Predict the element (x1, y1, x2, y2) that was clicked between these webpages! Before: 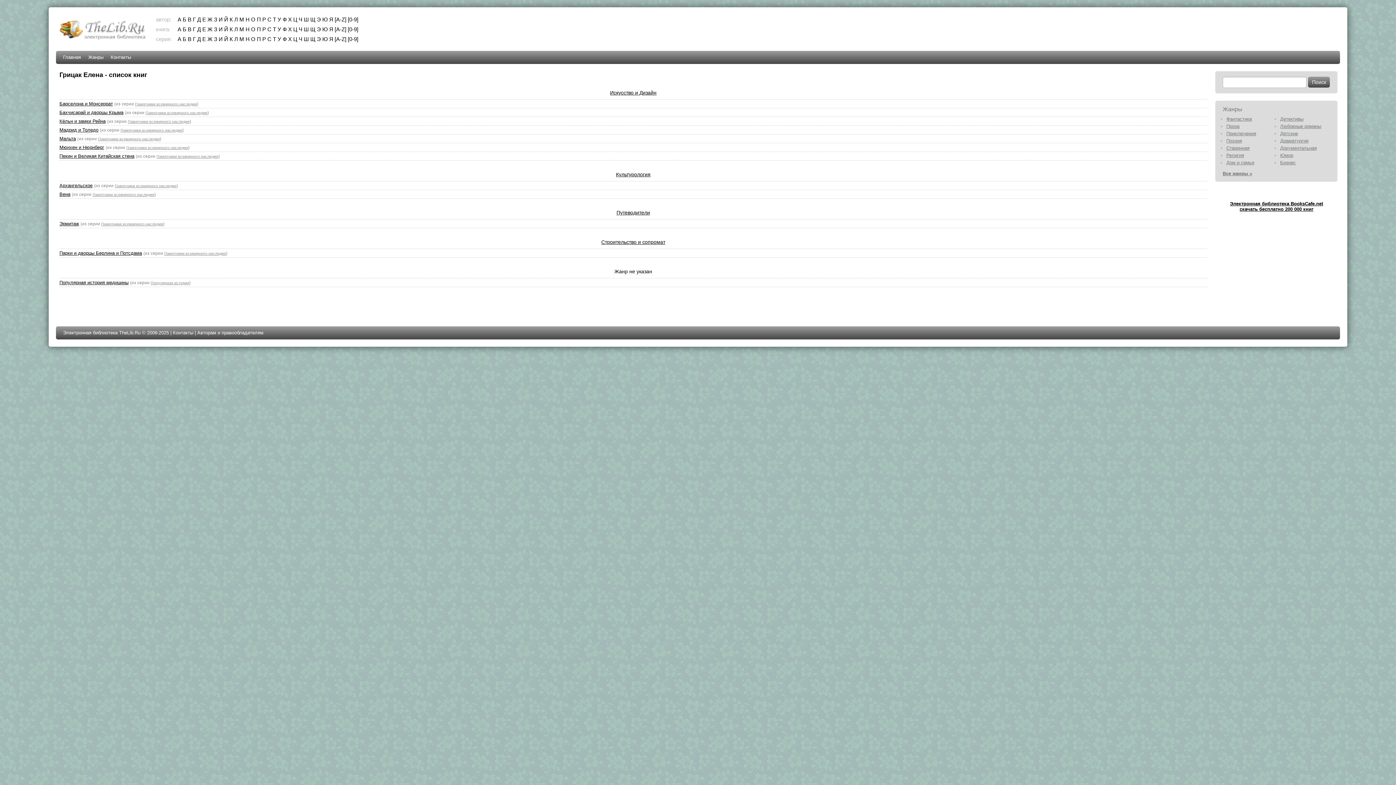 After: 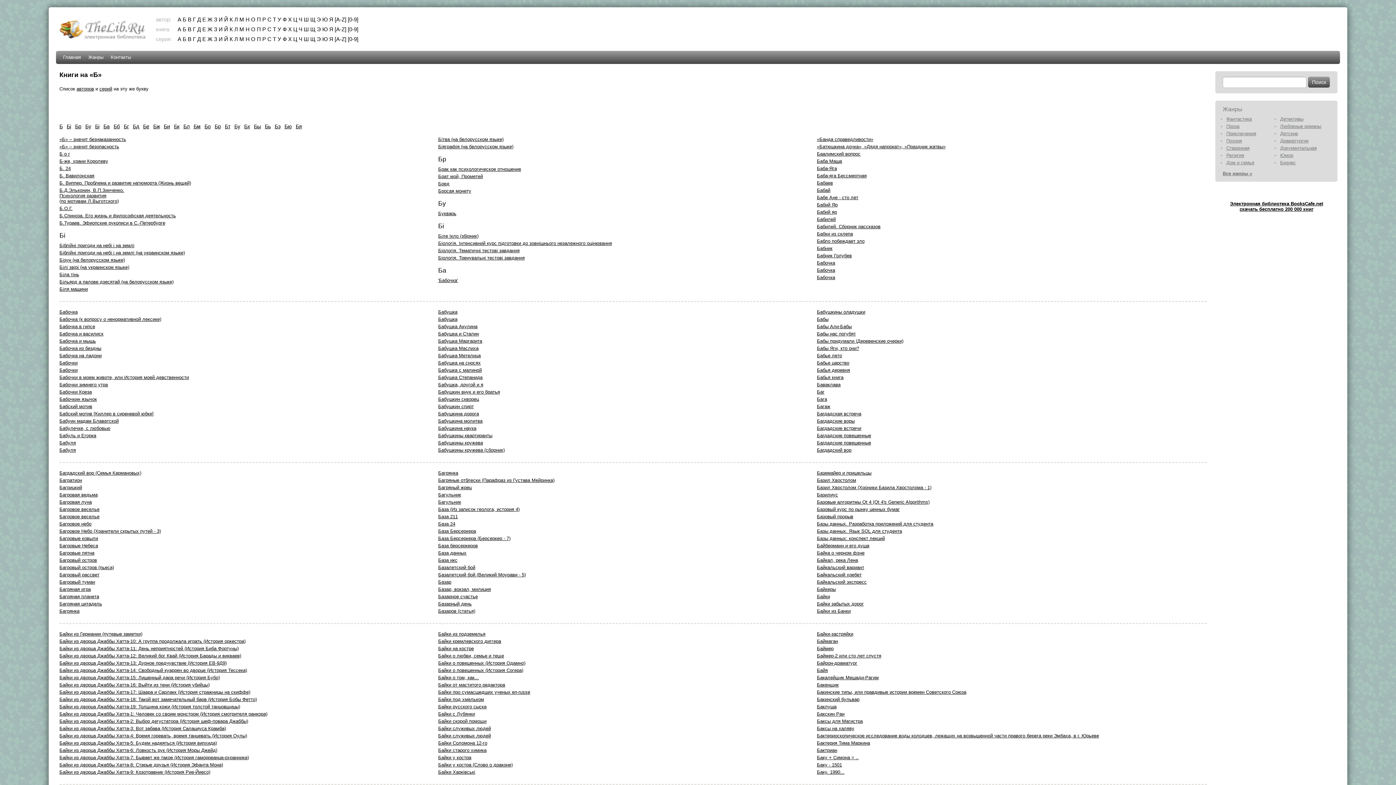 Action: bbox: (182, 26, 186, 32) label: Б